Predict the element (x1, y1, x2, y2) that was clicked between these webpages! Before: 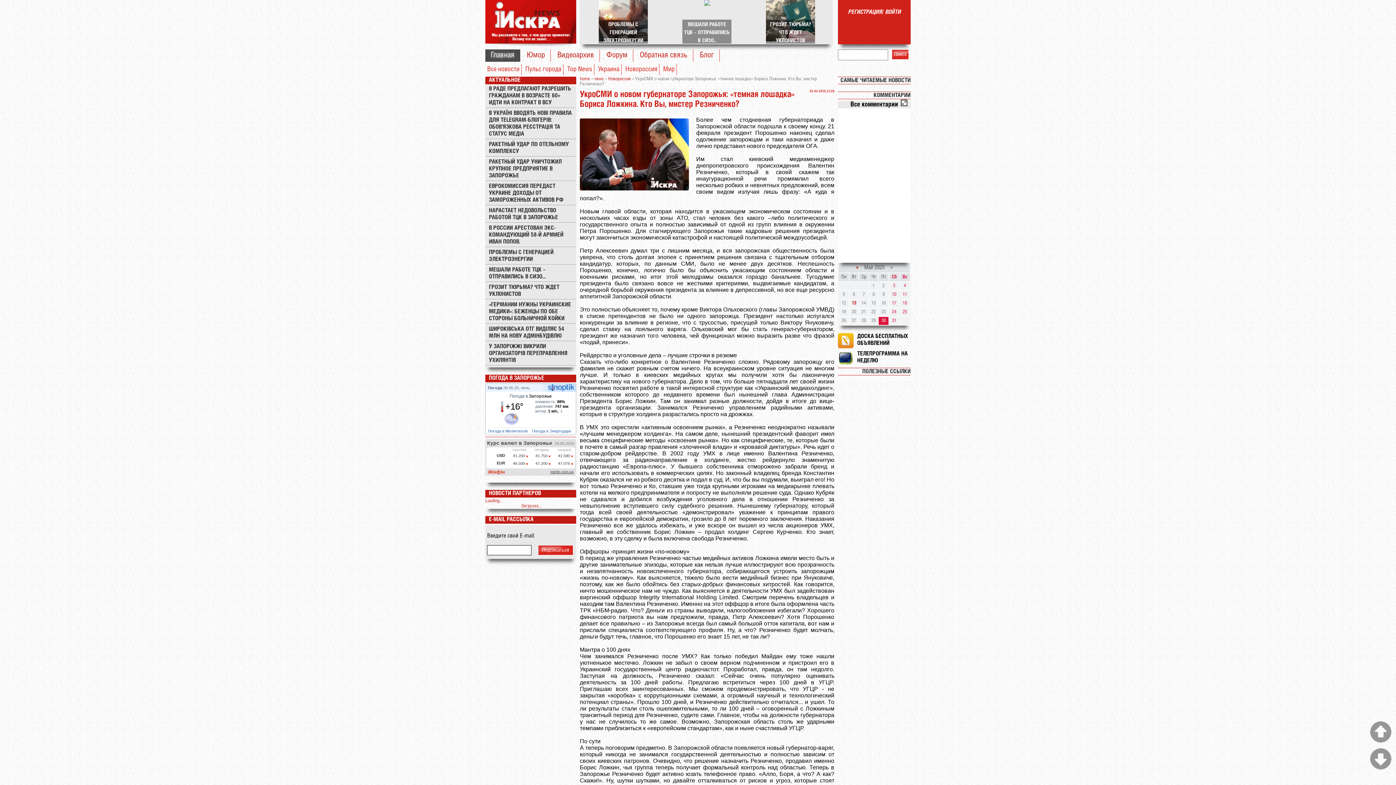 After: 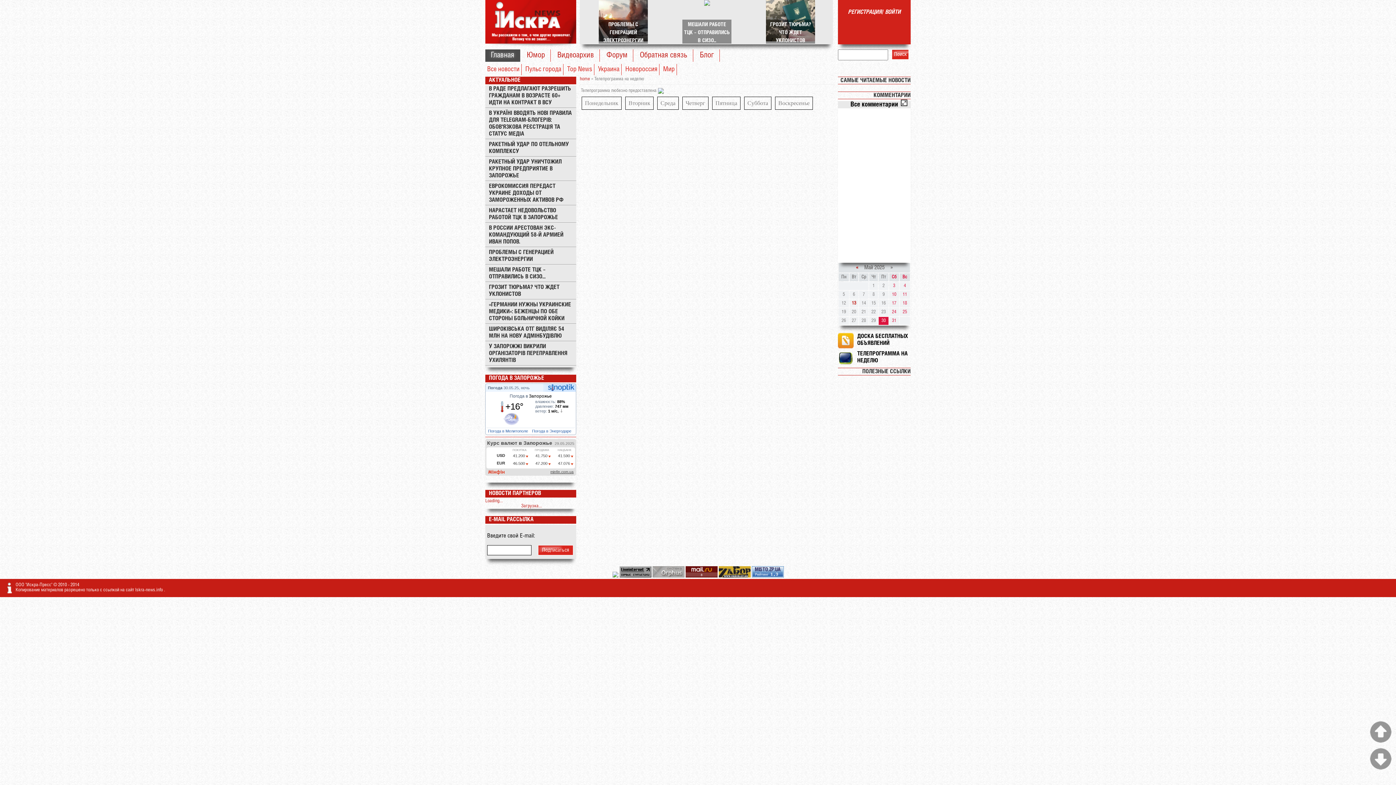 Action: label: ТЕЛЕПРОГРАММА НА НЕДЕЛЮ bbox: (838, 350, 910, 364)